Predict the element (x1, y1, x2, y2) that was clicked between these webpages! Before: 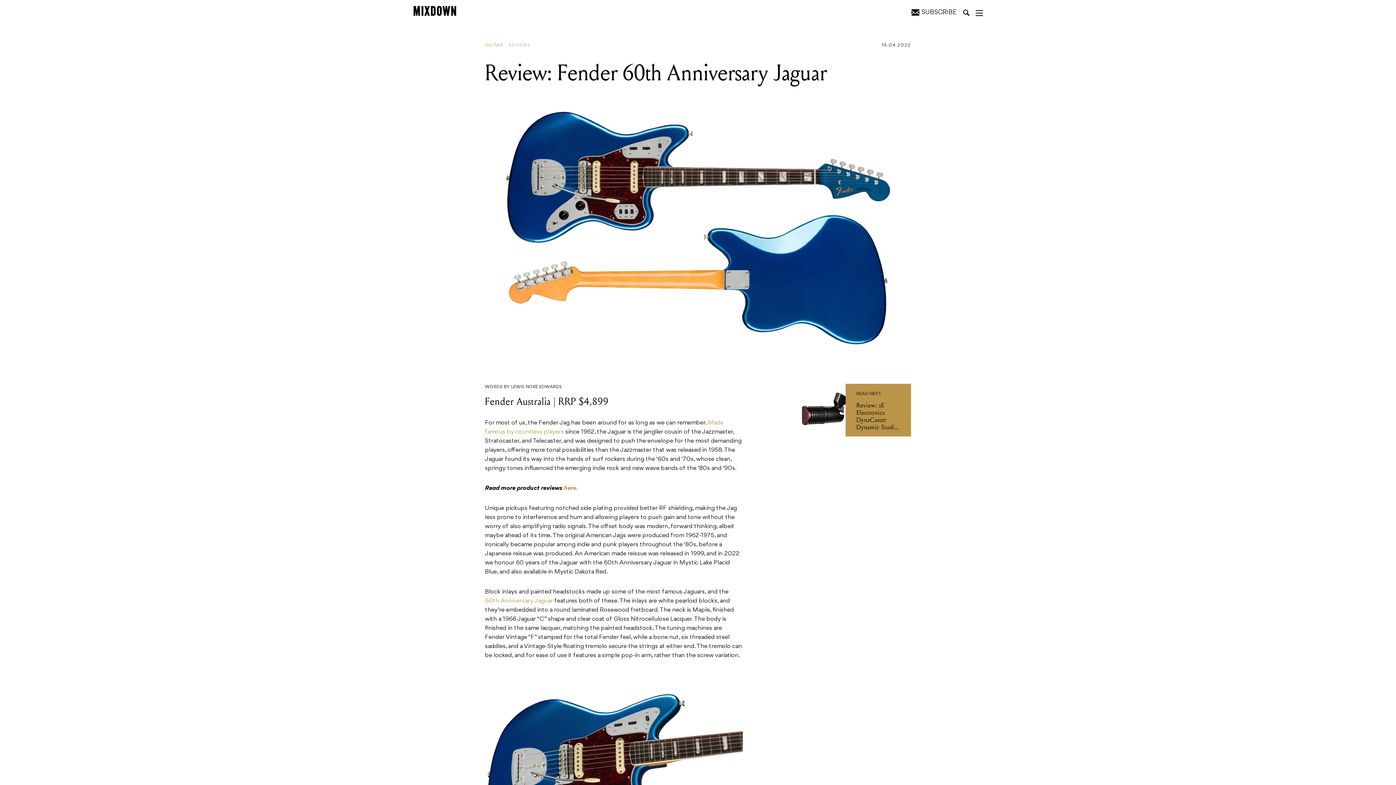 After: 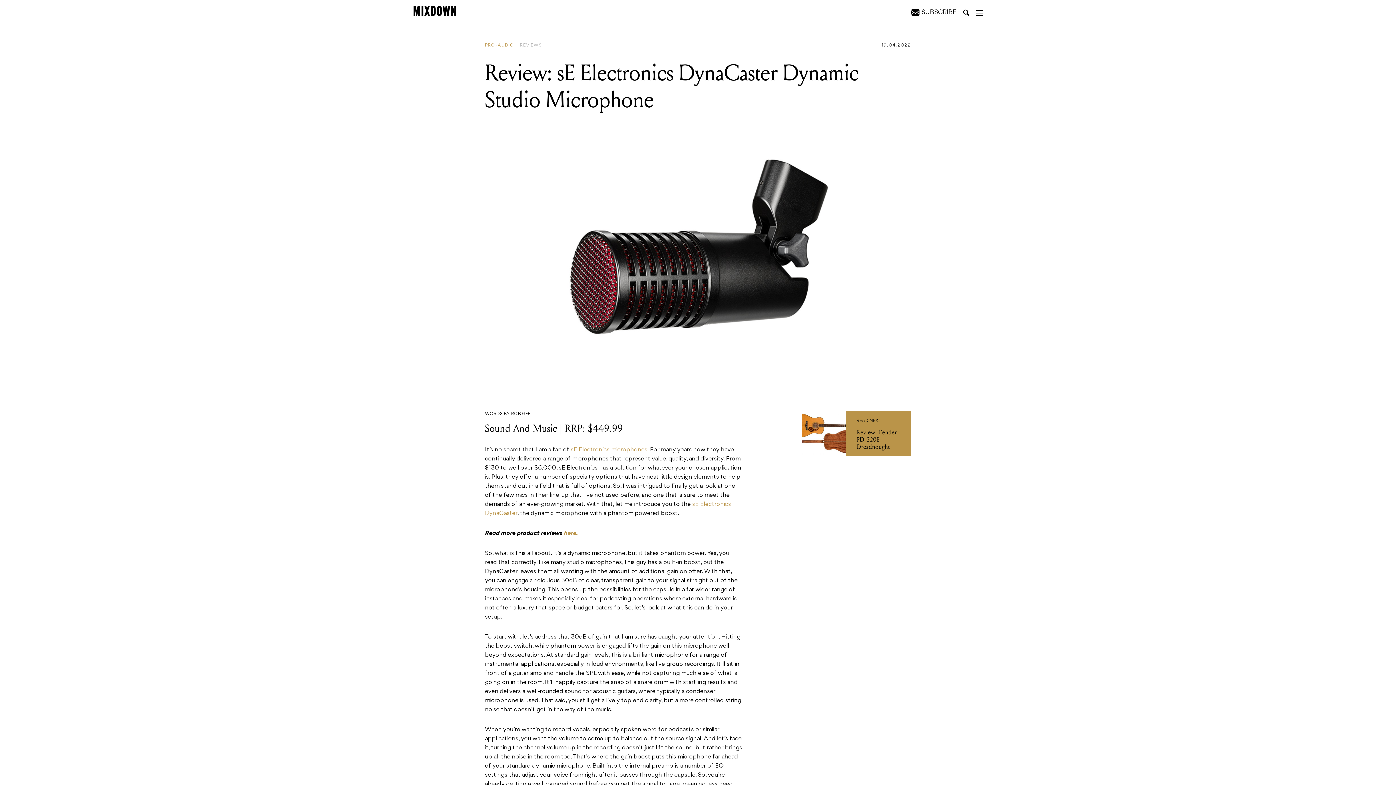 Action: bbox: (856, 428, 900, 469) label: READ NEXT
Review: sE Electronics DynaCaster Dynamic Studio Microphone